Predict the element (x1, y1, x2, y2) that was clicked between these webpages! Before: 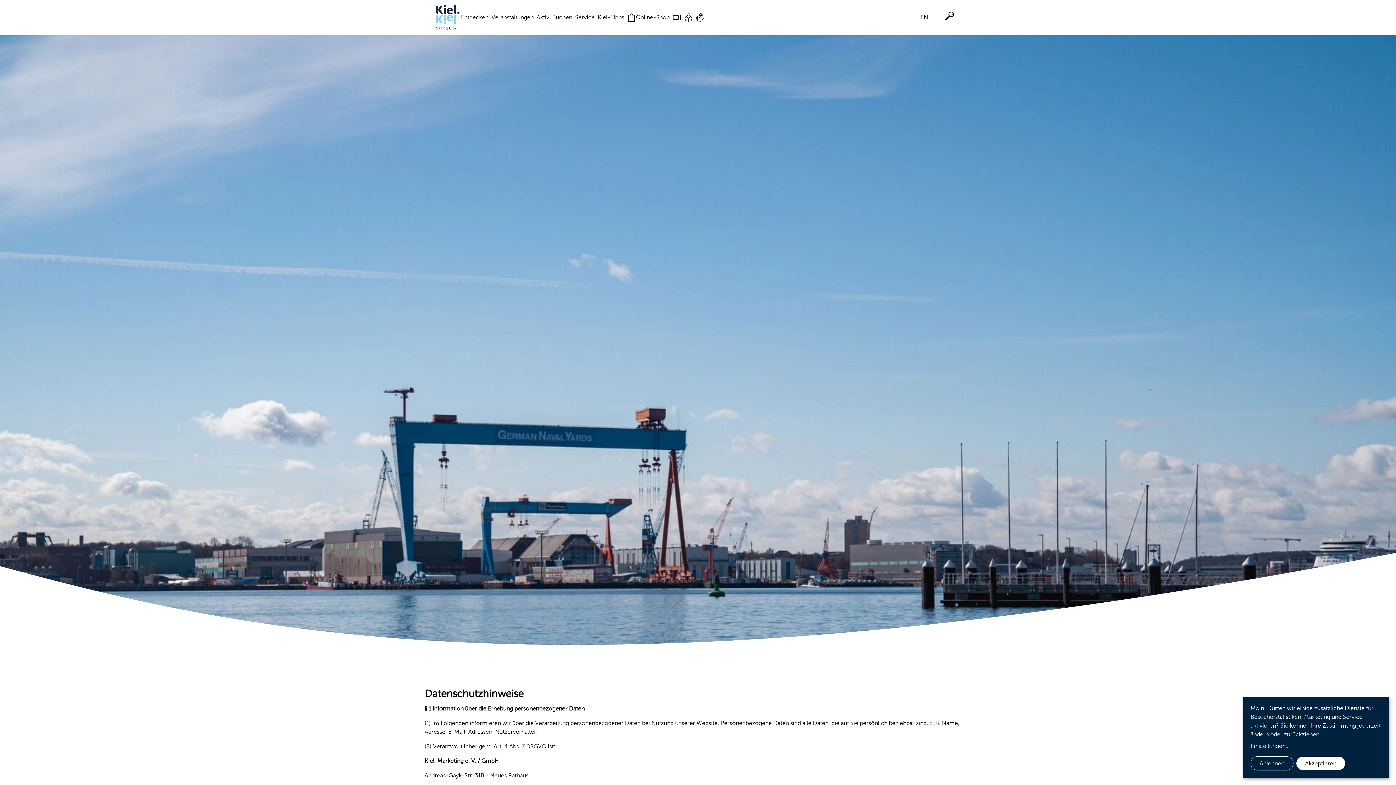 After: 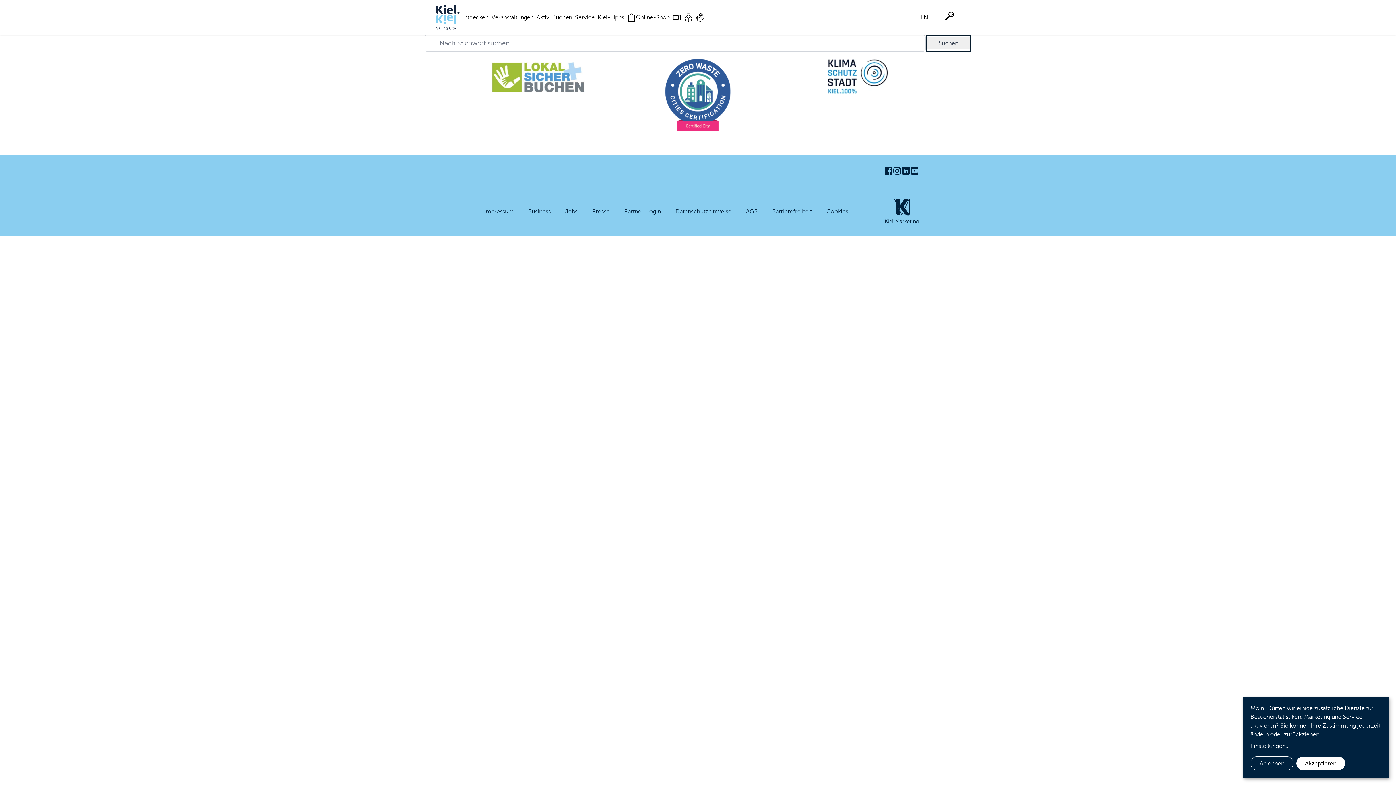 Action: bbox: (945, 11, 957, 23) label: Suche